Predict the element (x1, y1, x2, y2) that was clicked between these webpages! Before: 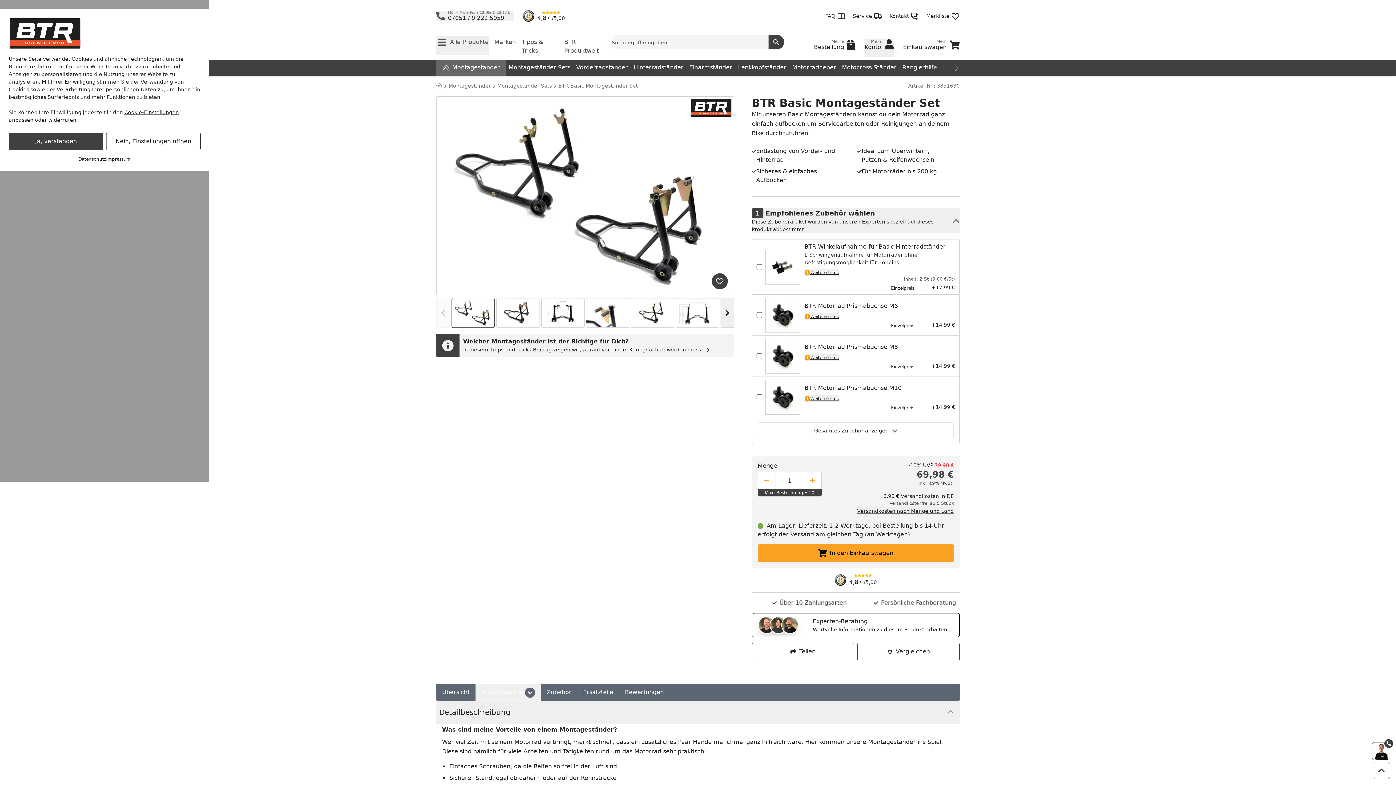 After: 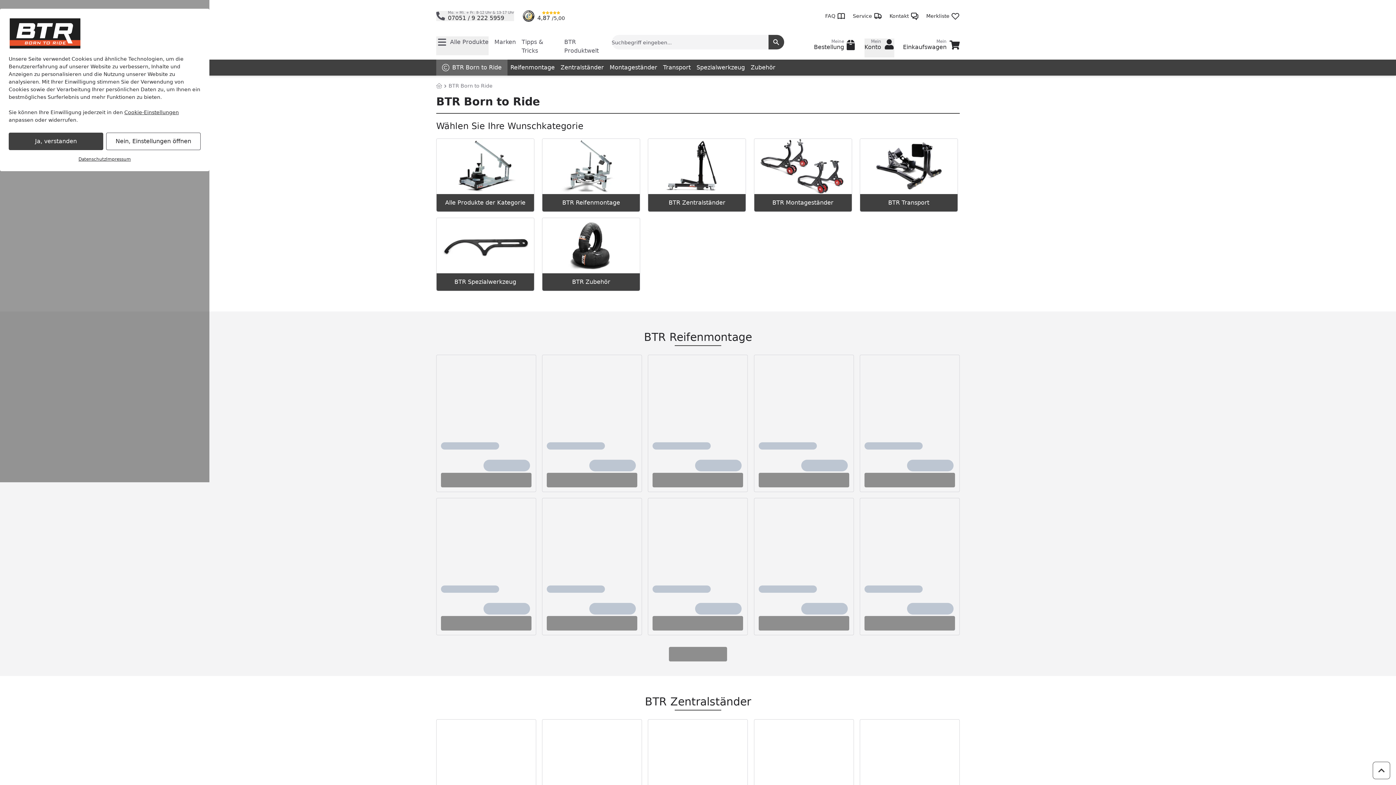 Action: bbox: (690, 99, 731, 116)